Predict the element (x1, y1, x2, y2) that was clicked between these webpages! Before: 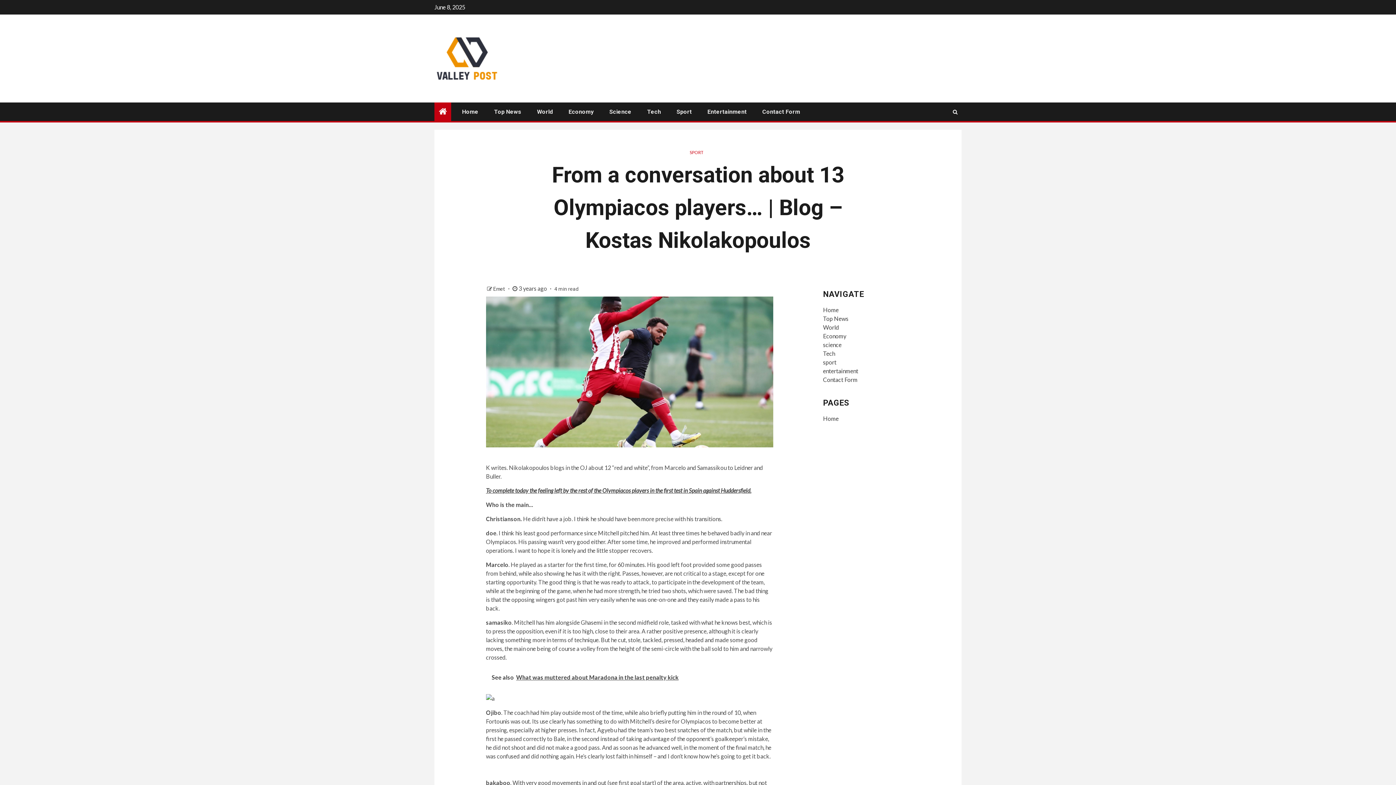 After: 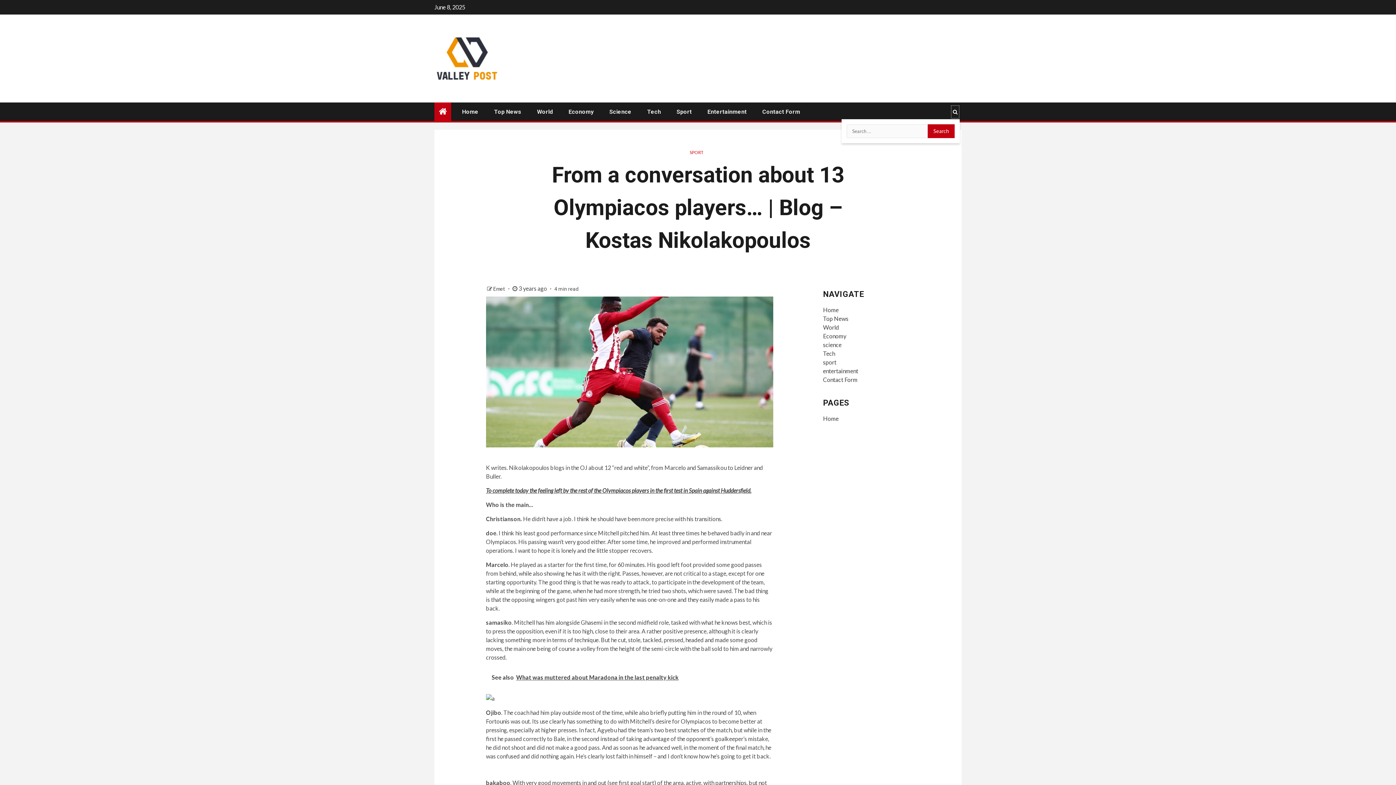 Action: bbox: (950, 104, 960, 118)